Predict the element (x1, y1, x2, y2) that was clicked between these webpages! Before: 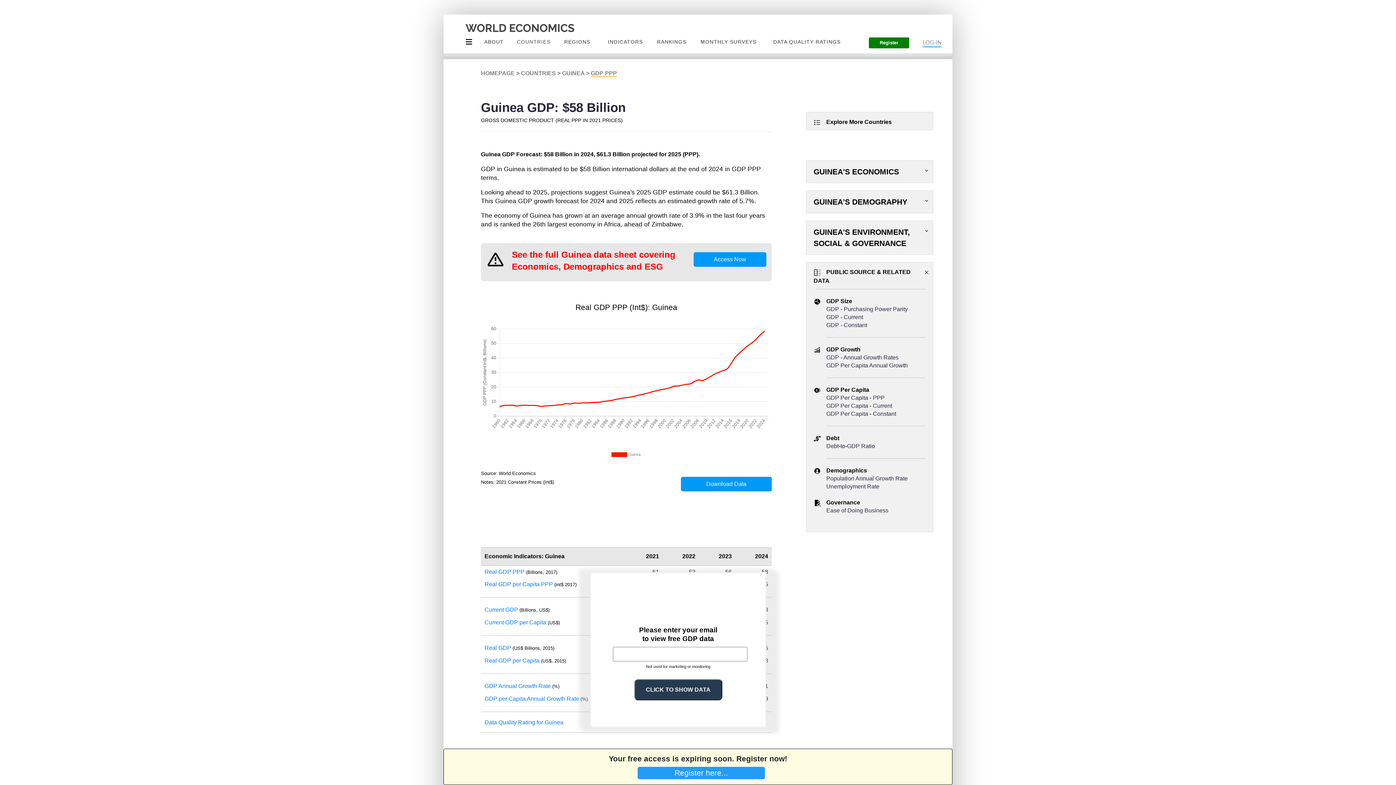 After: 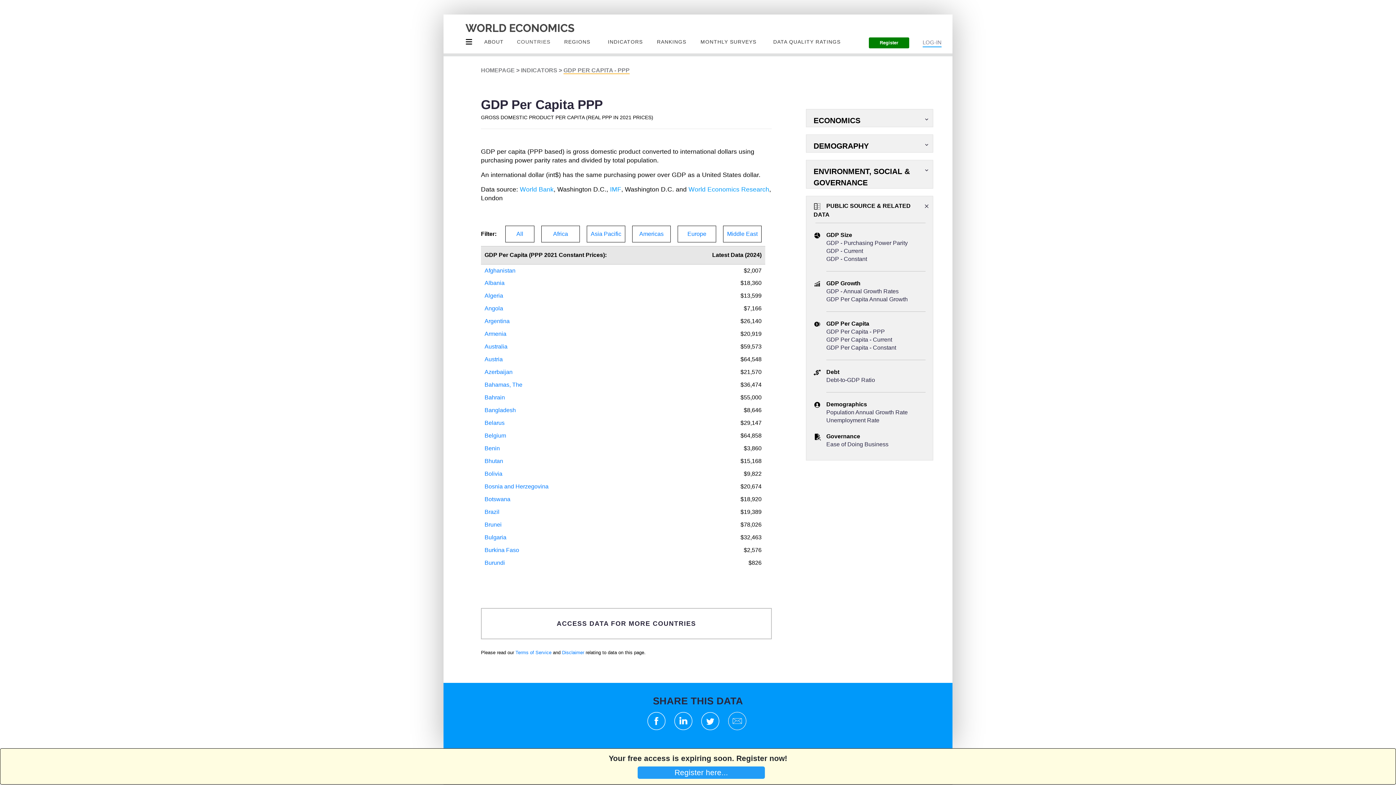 Action: bbox: (826, 394, 885, 401) label: GDP Per Capita - PPP